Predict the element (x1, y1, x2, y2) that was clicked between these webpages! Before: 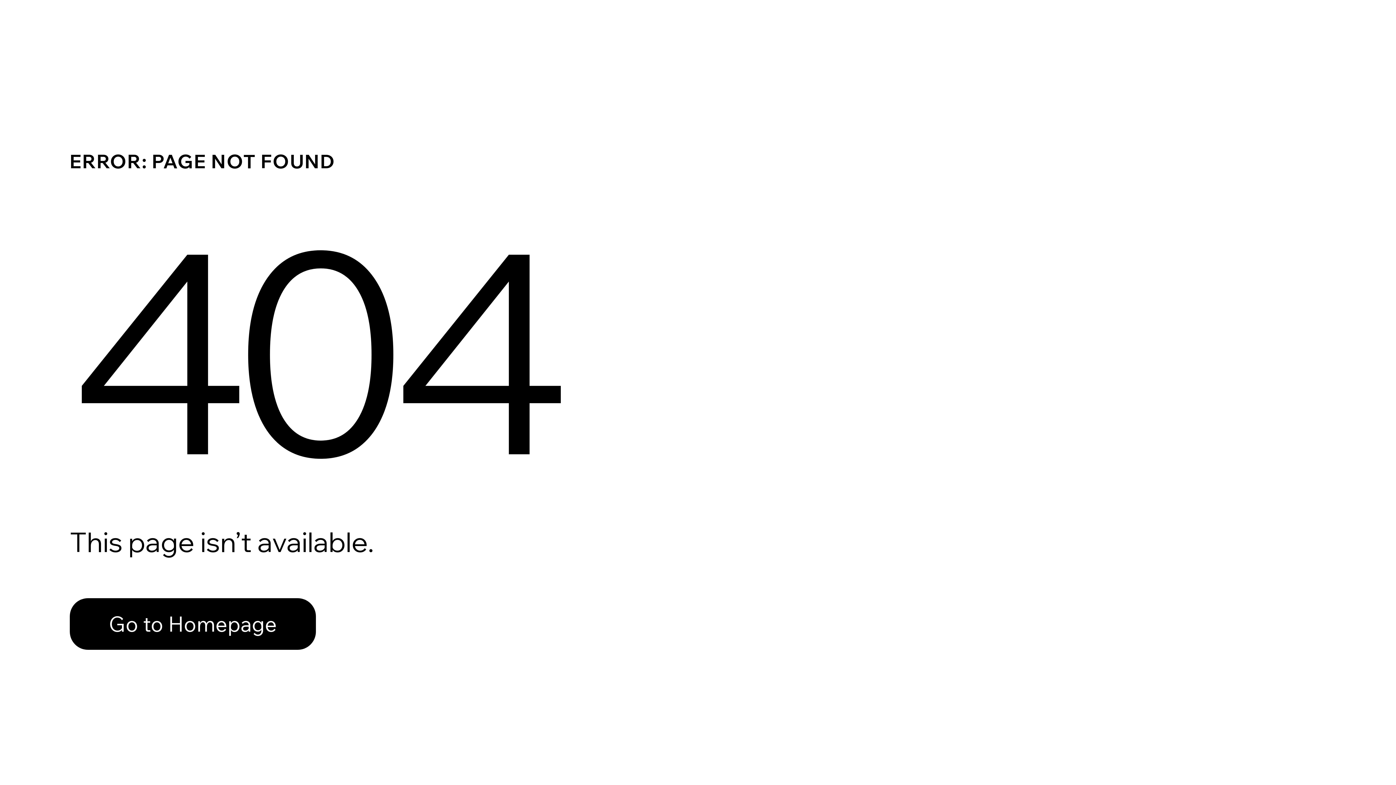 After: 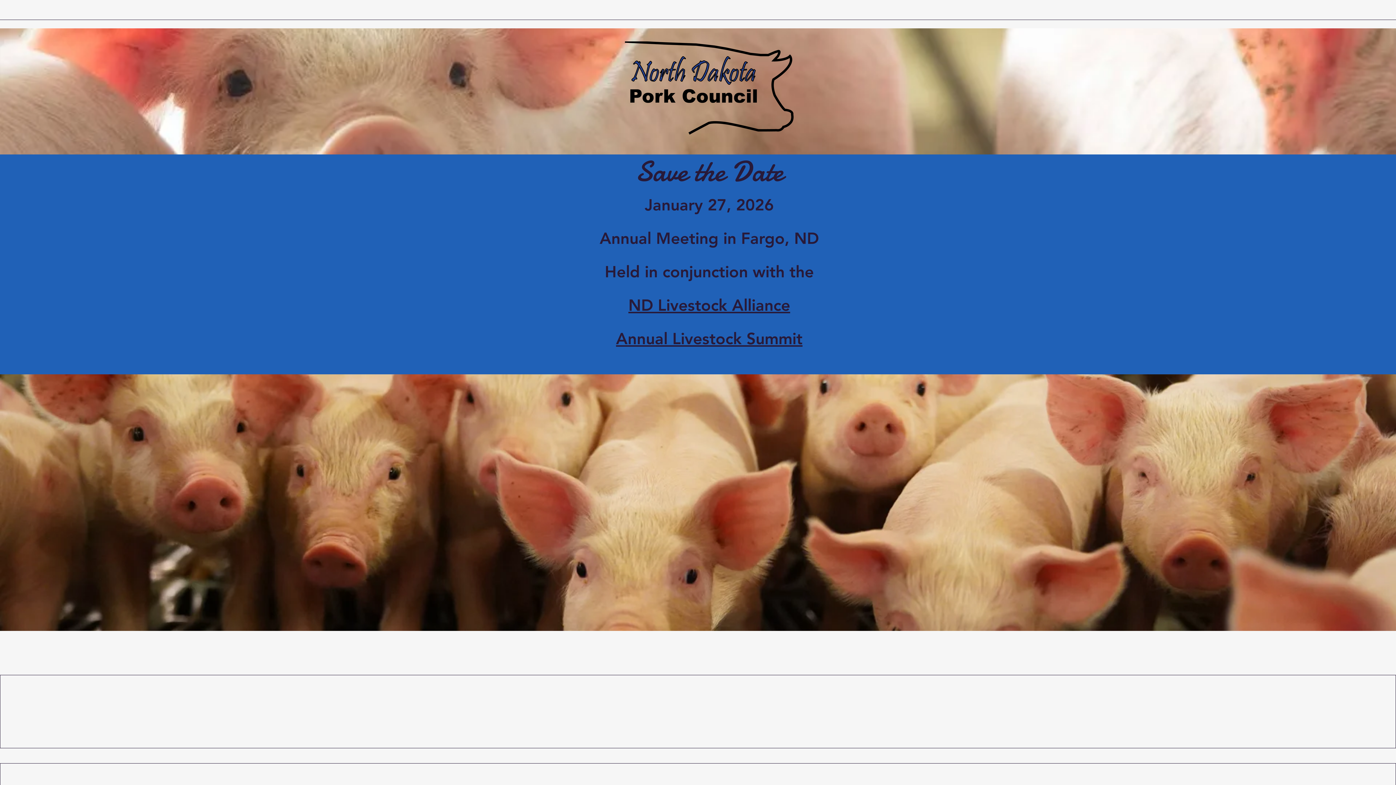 Action: bbox: (69, 598, 316, 650) label: Go to Homepage